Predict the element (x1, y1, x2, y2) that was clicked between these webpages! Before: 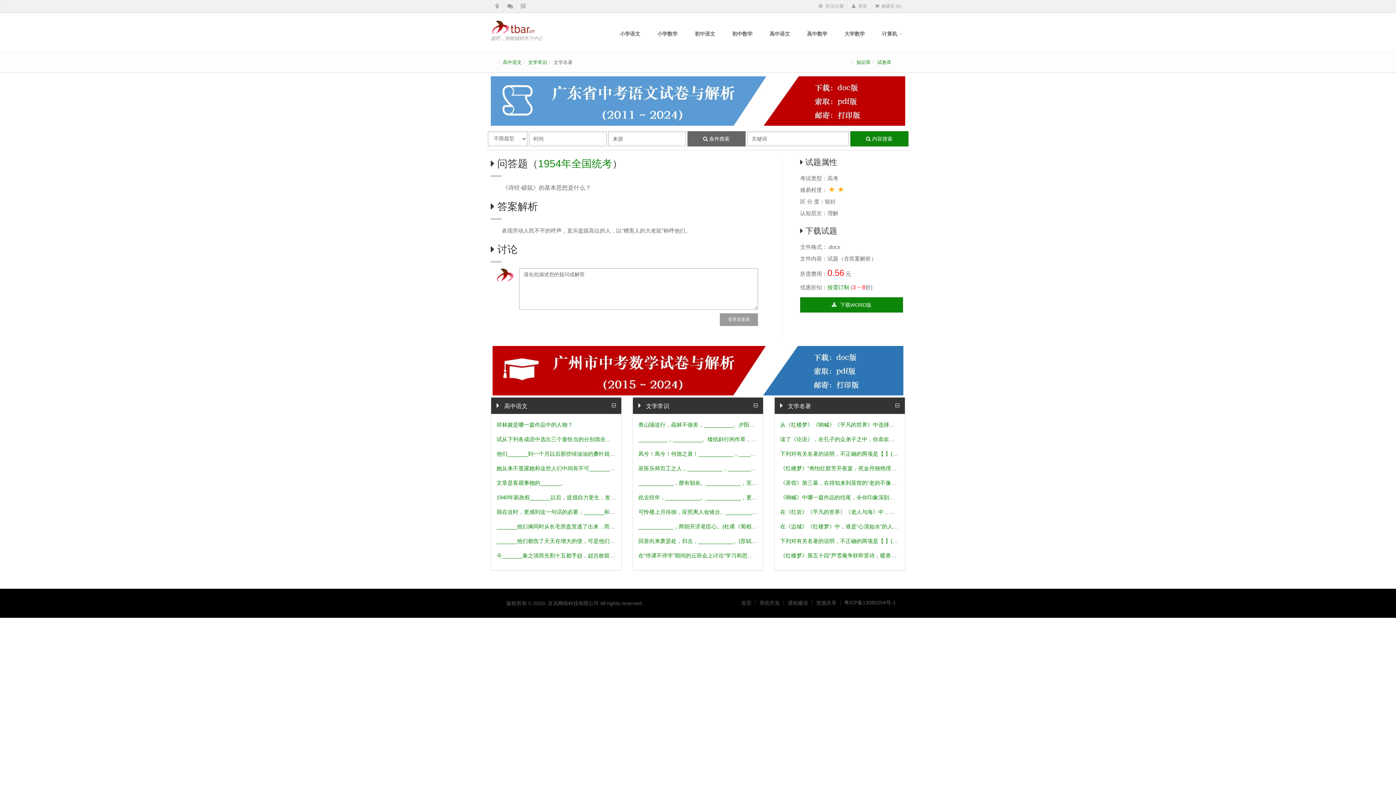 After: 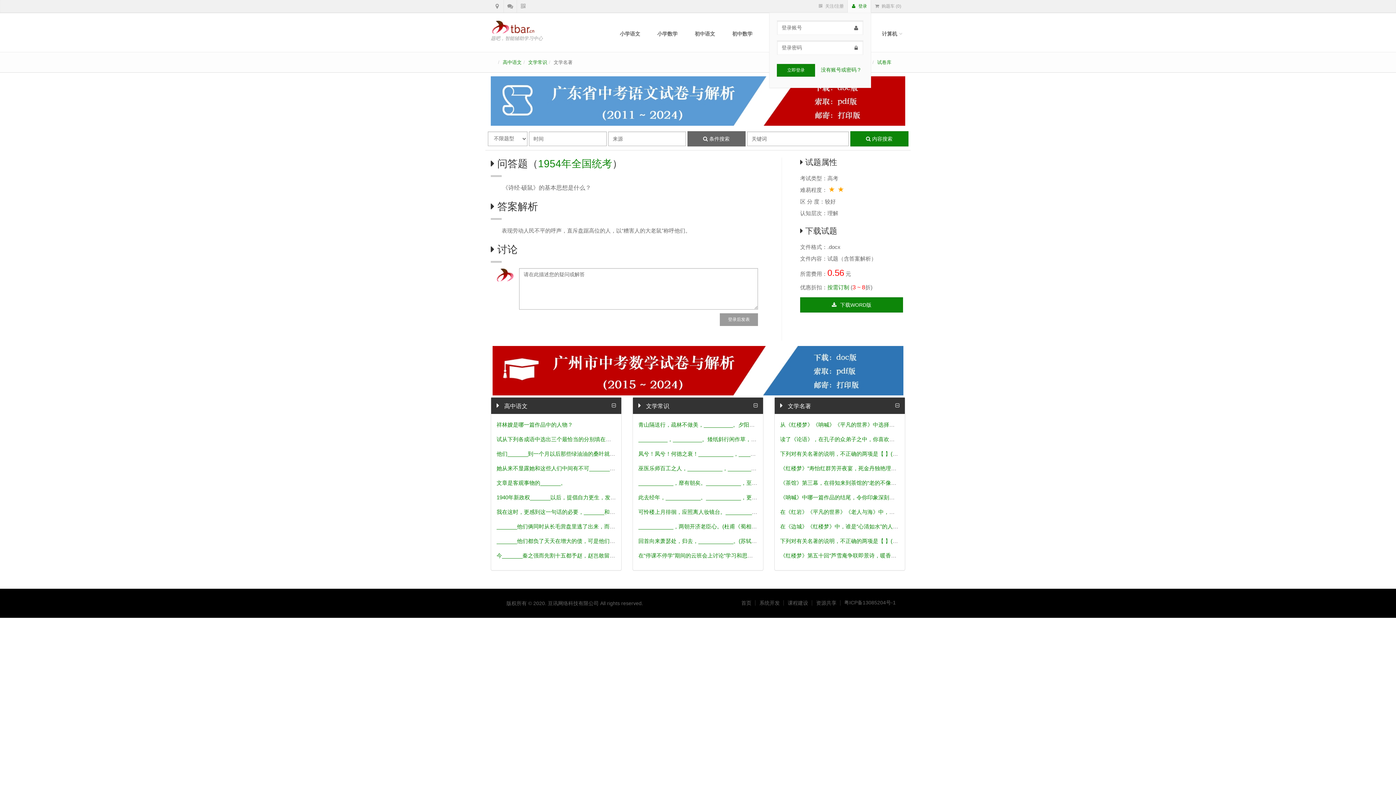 Action: bbox: (848, 0, 871, 12) label:  登录